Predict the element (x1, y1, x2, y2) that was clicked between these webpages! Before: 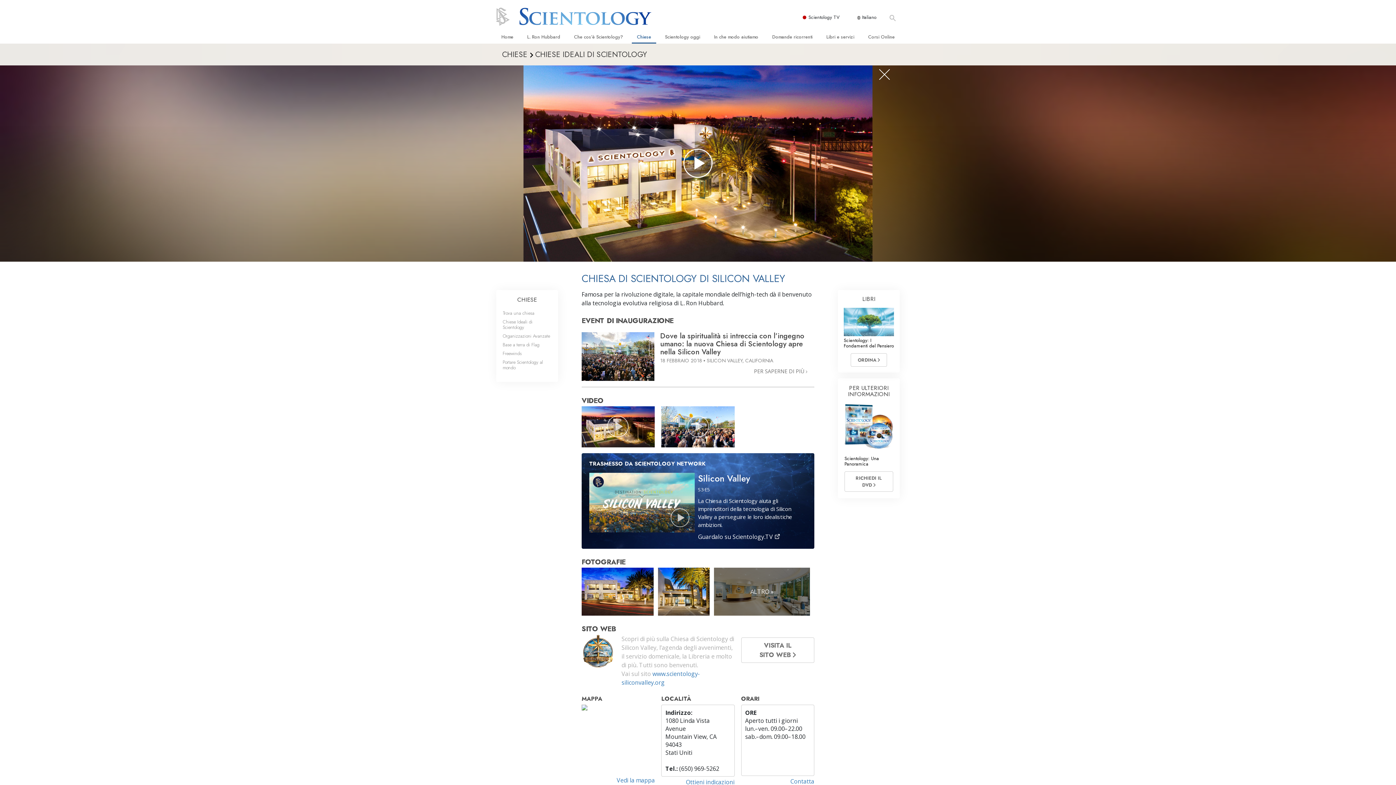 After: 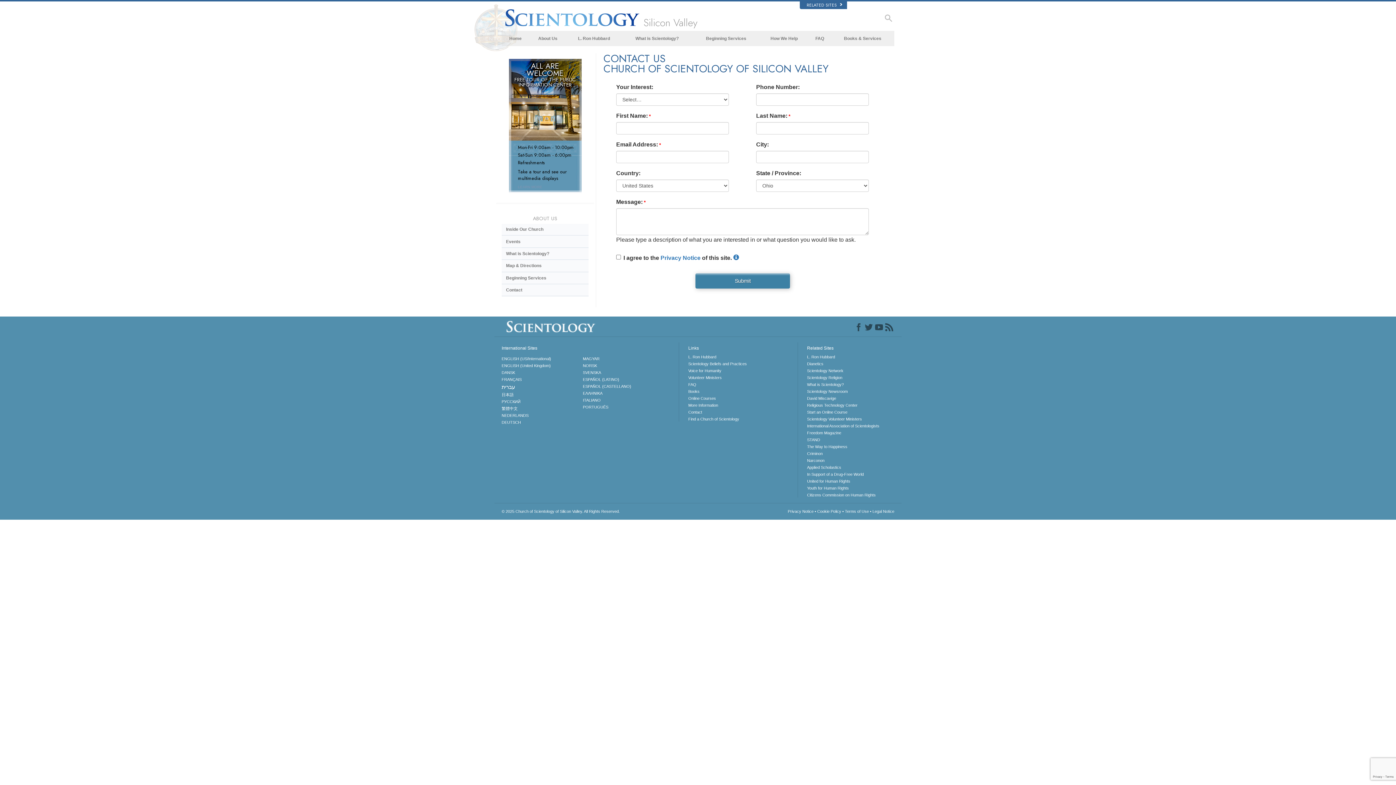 Action: label: Contatta bbox: (790, 777, 814, 785)